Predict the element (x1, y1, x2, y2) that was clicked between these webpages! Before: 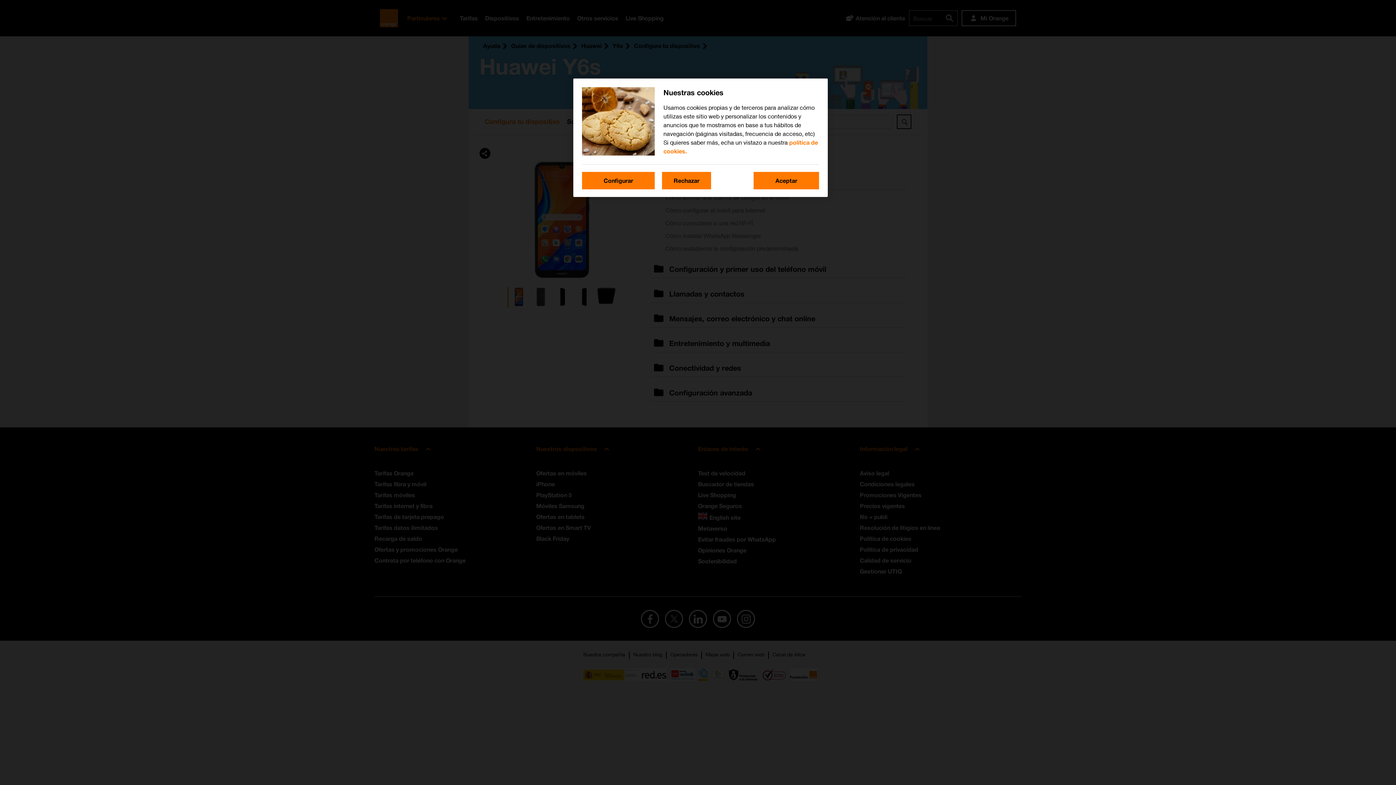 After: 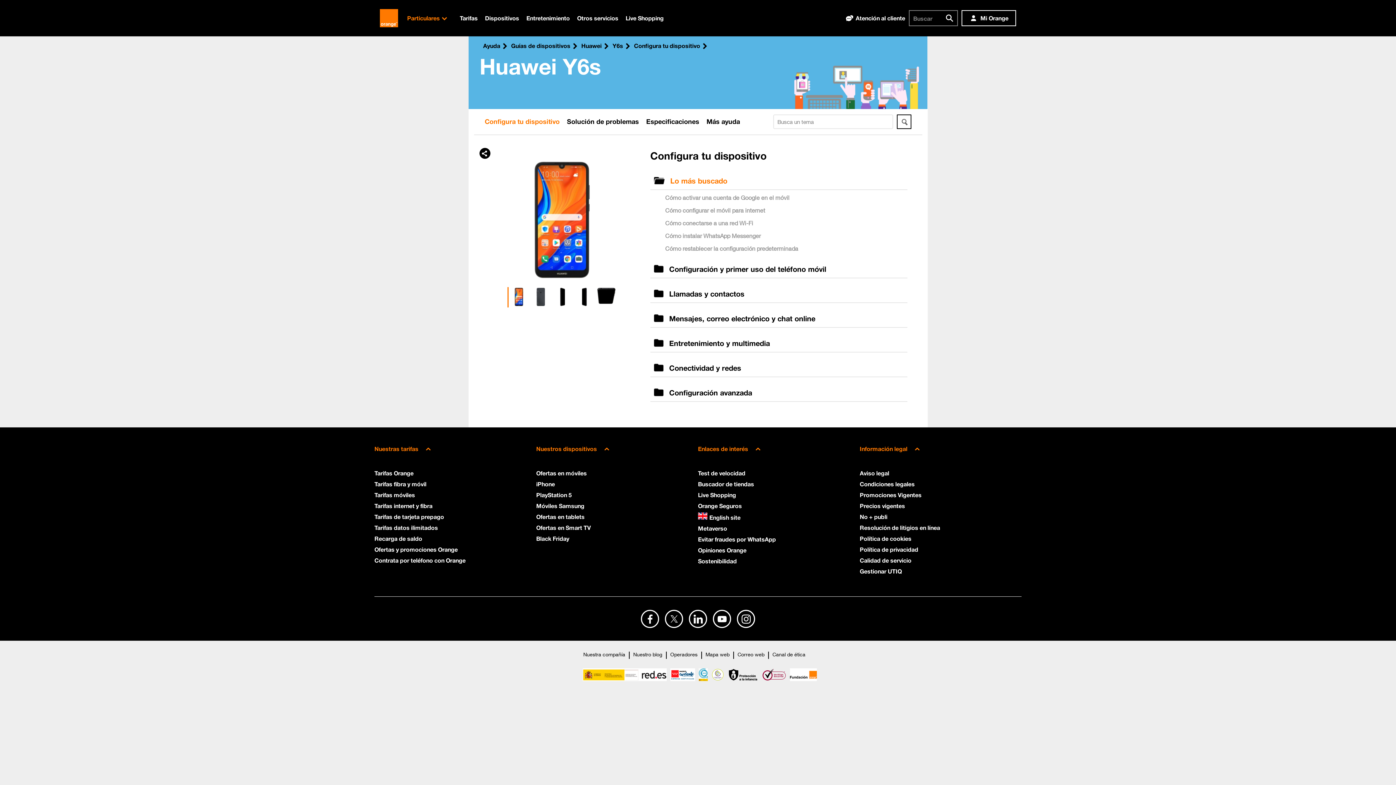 Action: label: Rechazar bbox: (662, 172, 711, 189)